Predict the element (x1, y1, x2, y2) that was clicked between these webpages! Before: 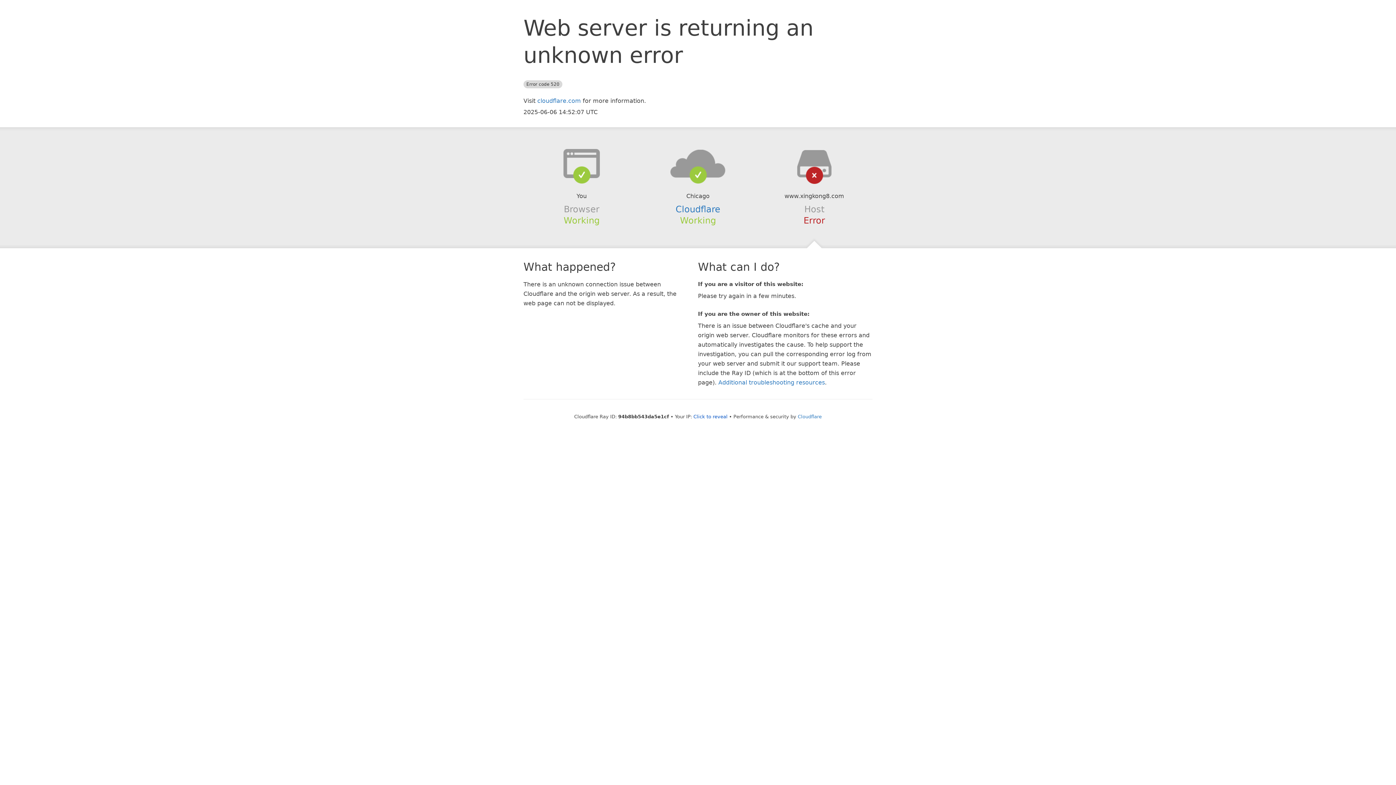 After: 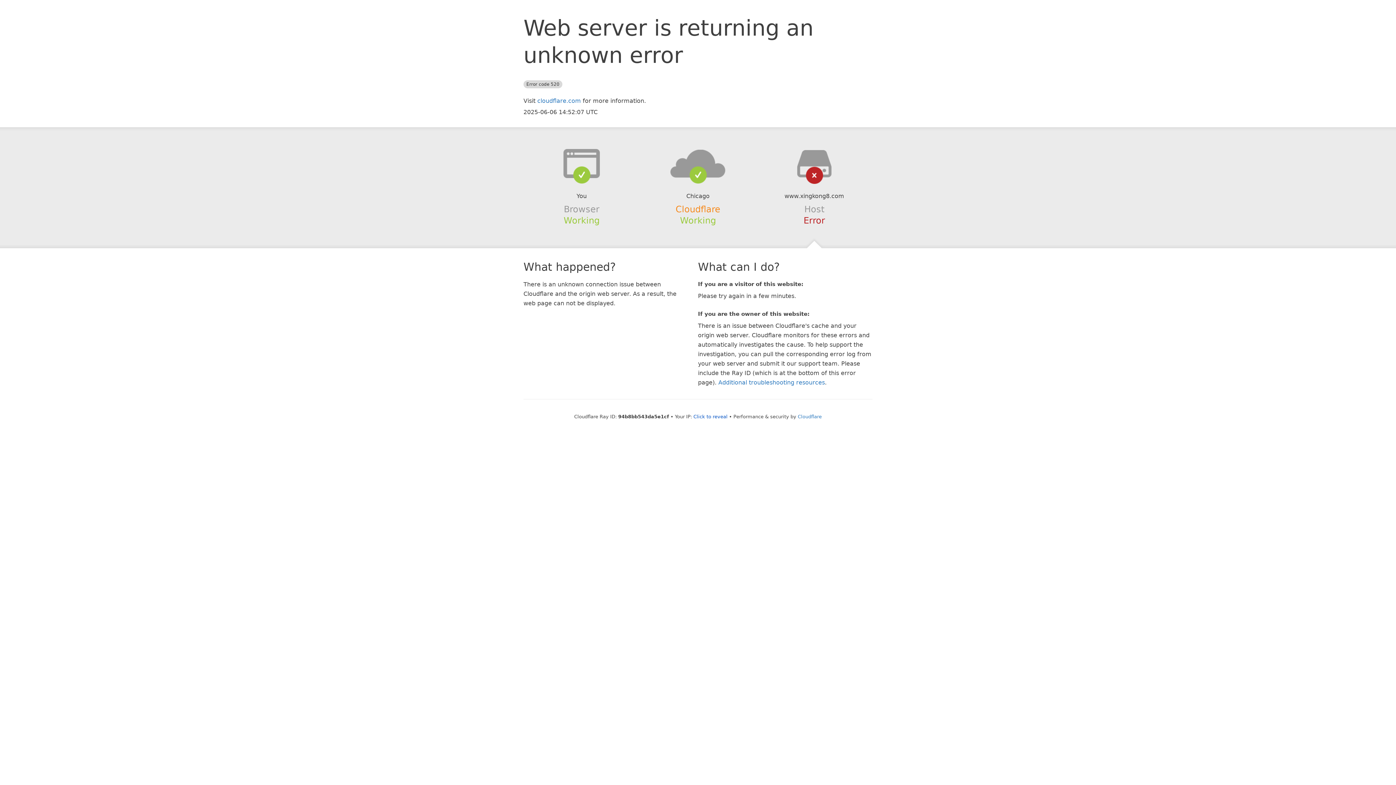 Action: bbox: (675, 204, 720, 214) label: Cloudflare